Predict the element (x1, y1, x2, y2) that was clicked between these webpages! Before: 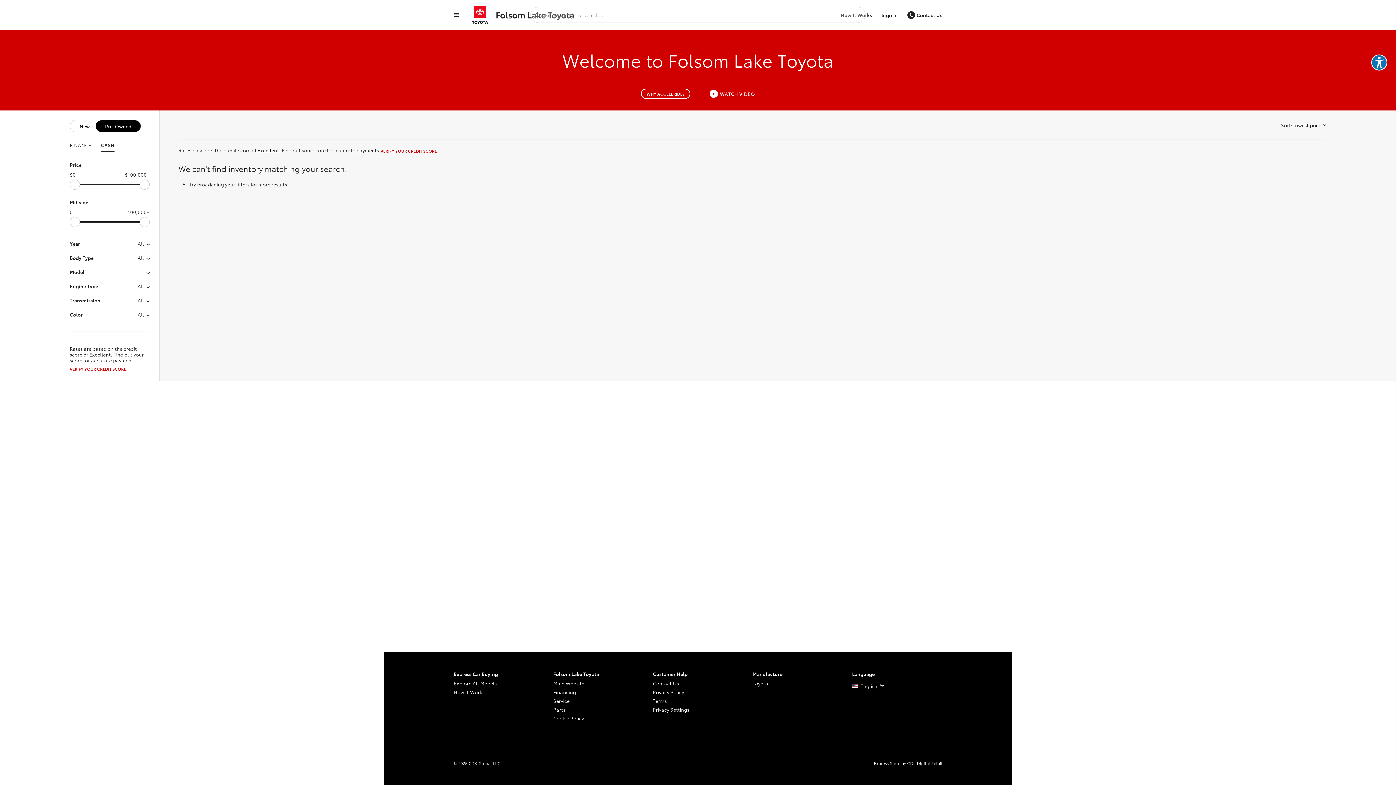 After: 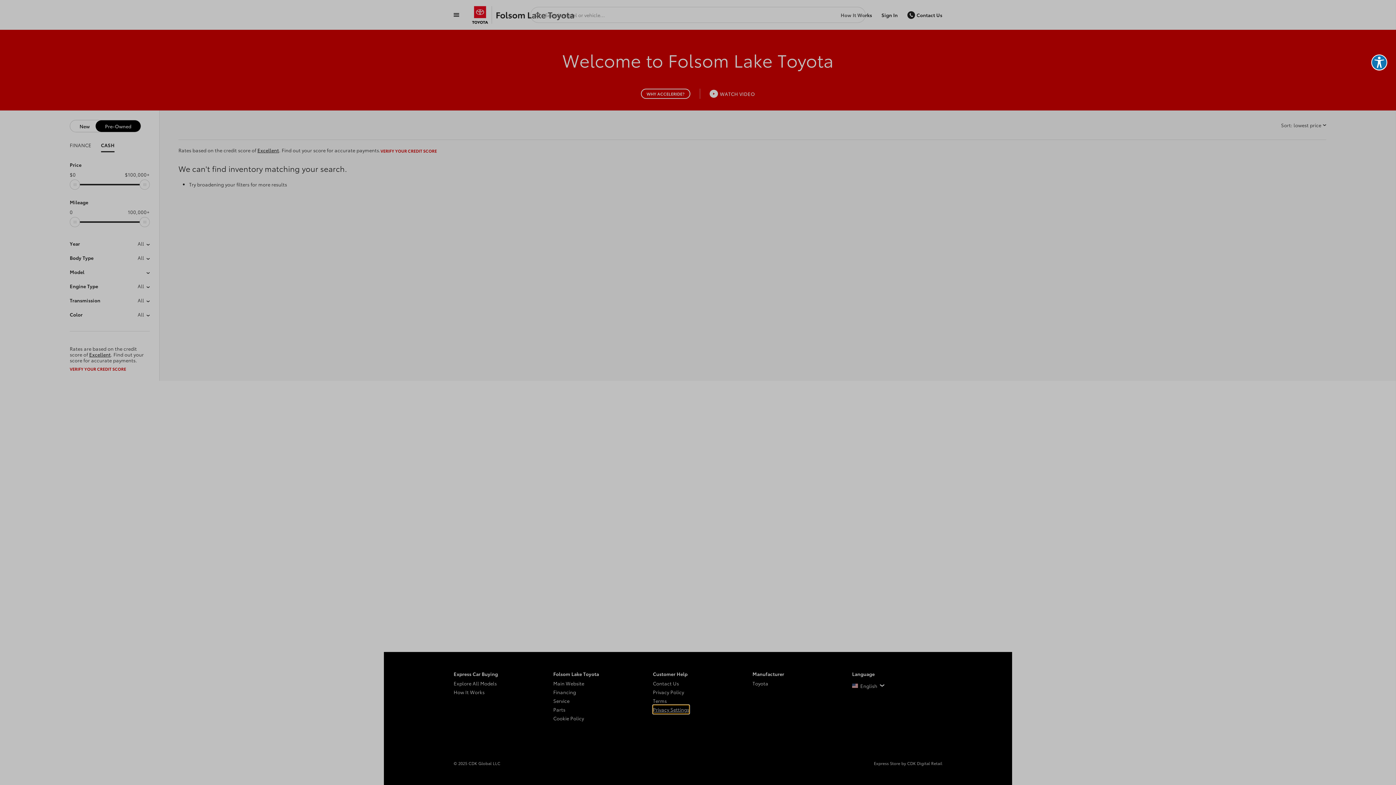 Action: label: Privacy Settings bbox: (653, 705, 689, 714)